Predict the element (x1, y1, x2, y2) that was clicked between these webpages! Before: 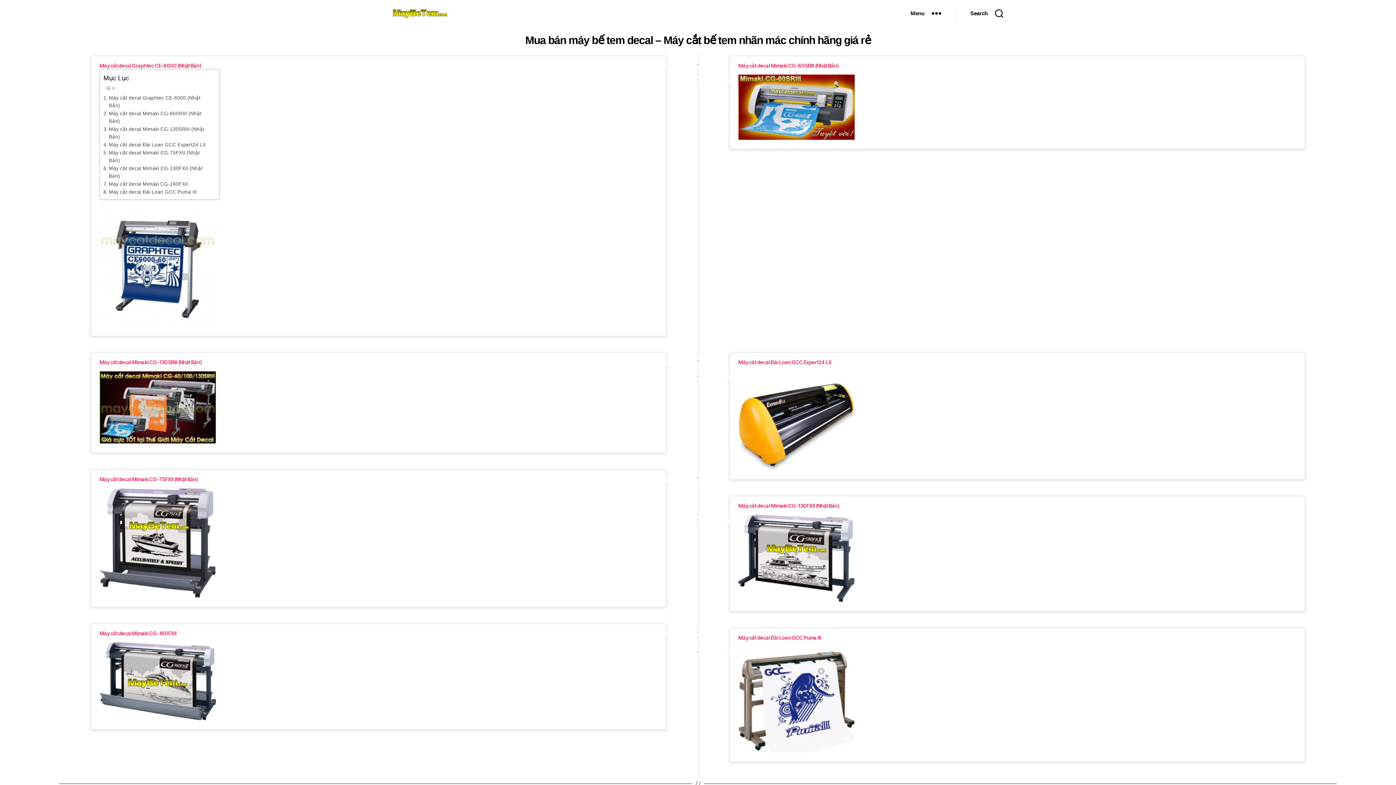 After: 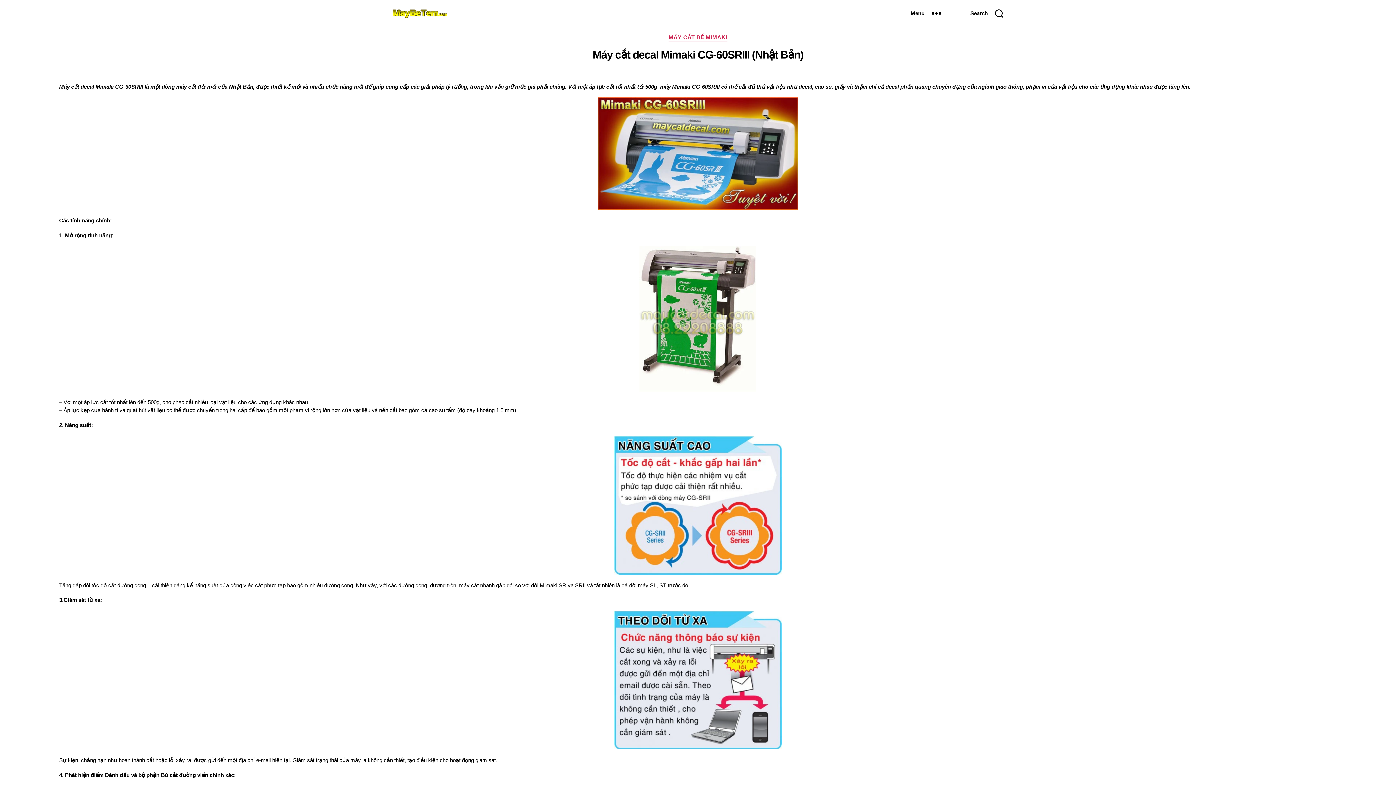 Action: label: Máy cắt decal Mimaki CG-60SRIII (Nhật Bản) bbox: (738, 62, 838, 68)